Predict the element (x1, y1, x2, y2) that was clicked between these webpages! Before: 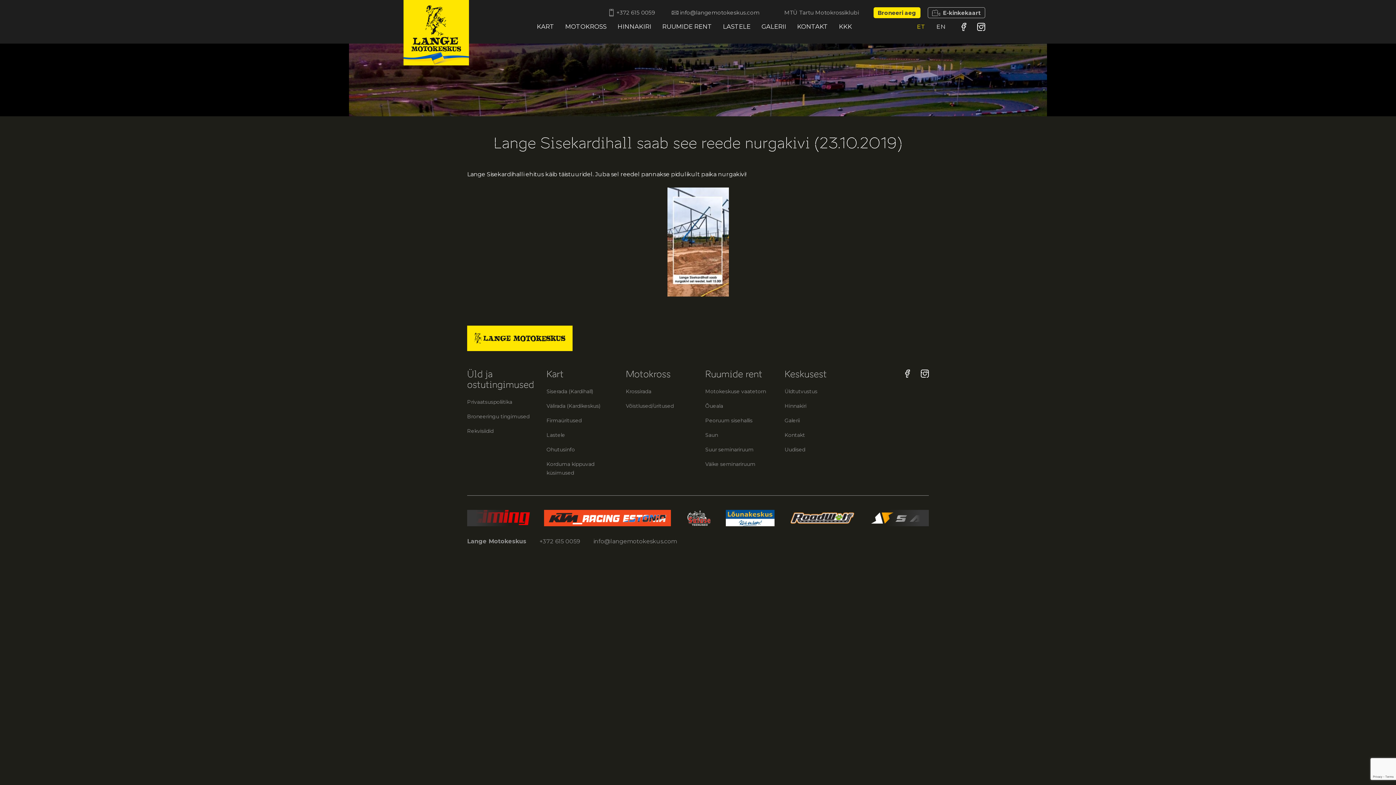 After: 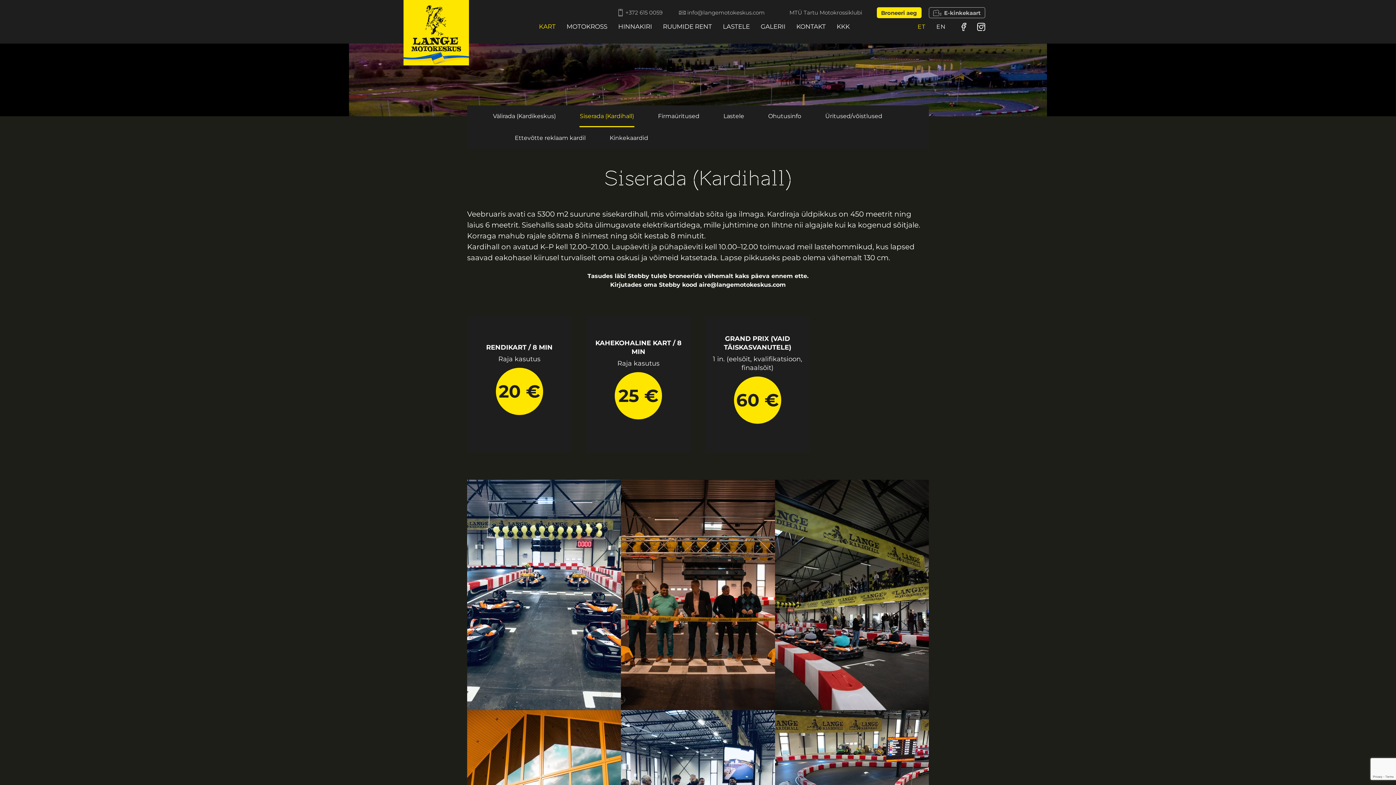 Action: bbox: (546, 388, 593, 394) label: Siserada (Kardihall)